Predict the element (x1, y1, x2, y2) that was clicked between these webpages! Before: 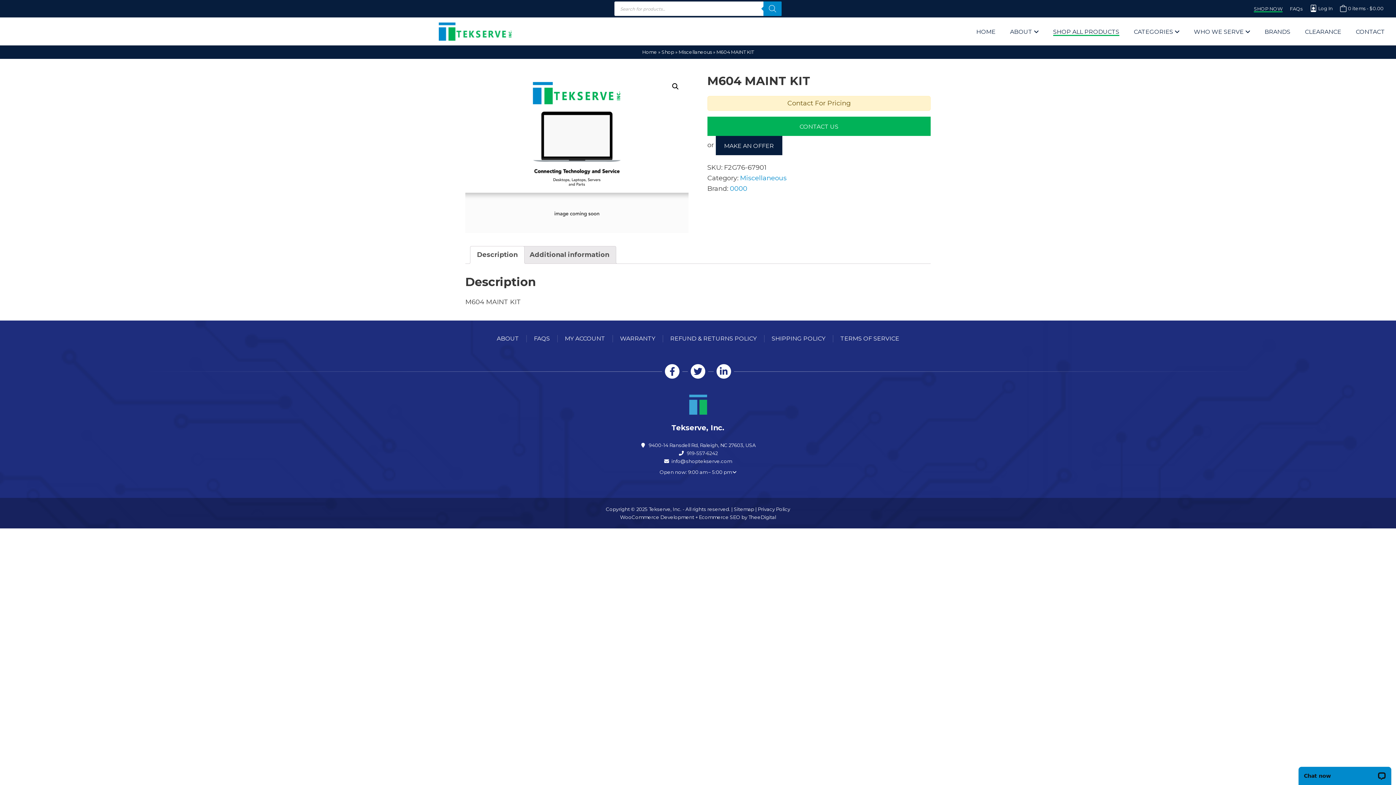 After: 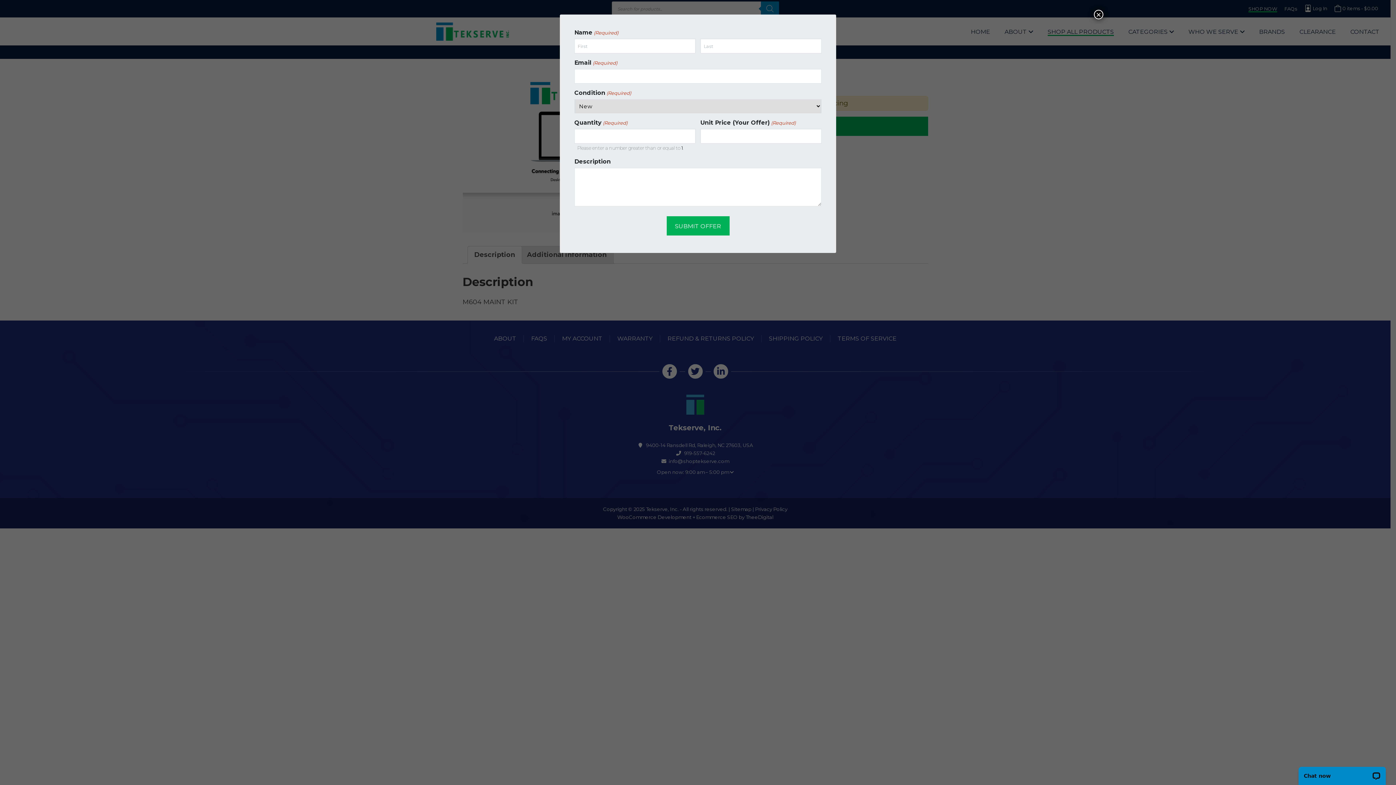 Action: label: MAKE AN OFFER bbox: (715, 136, 782, 155)